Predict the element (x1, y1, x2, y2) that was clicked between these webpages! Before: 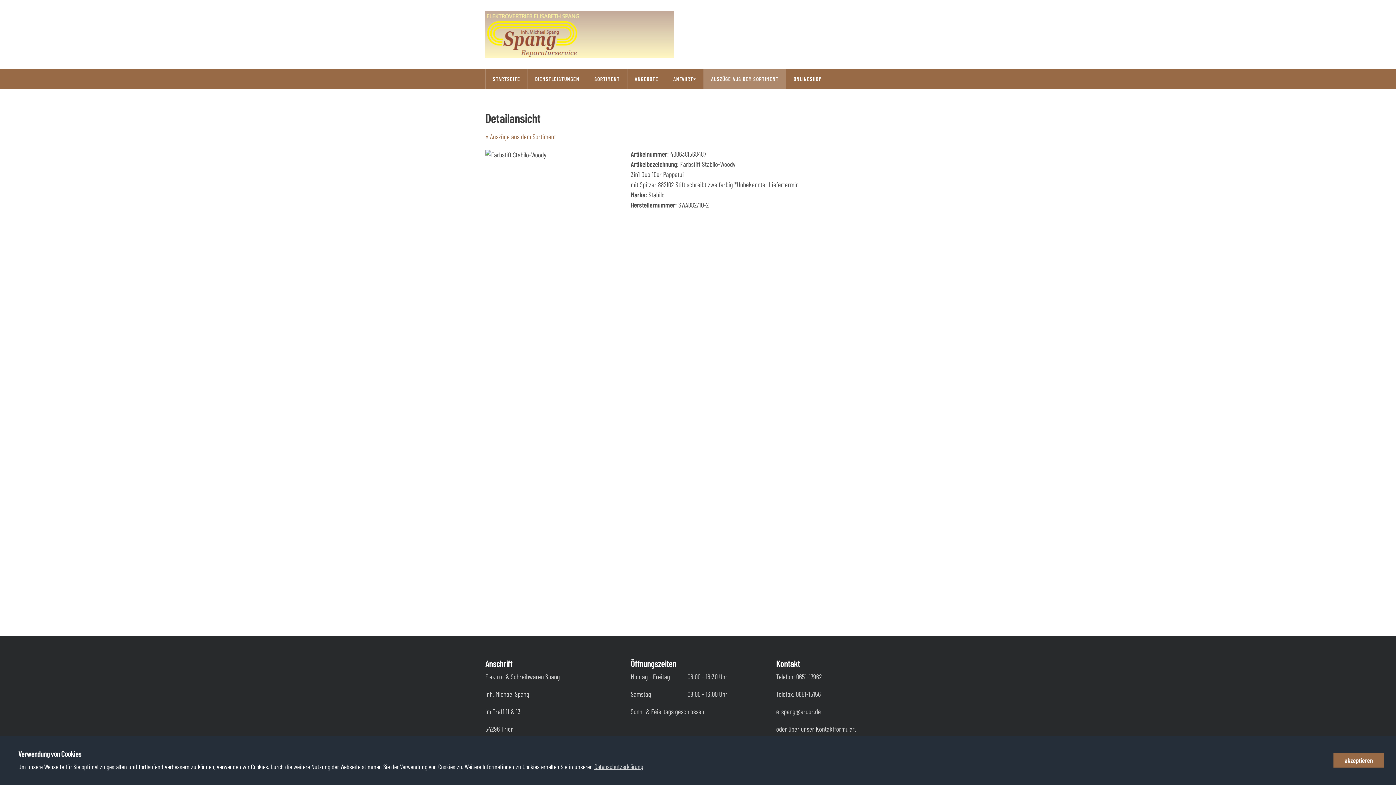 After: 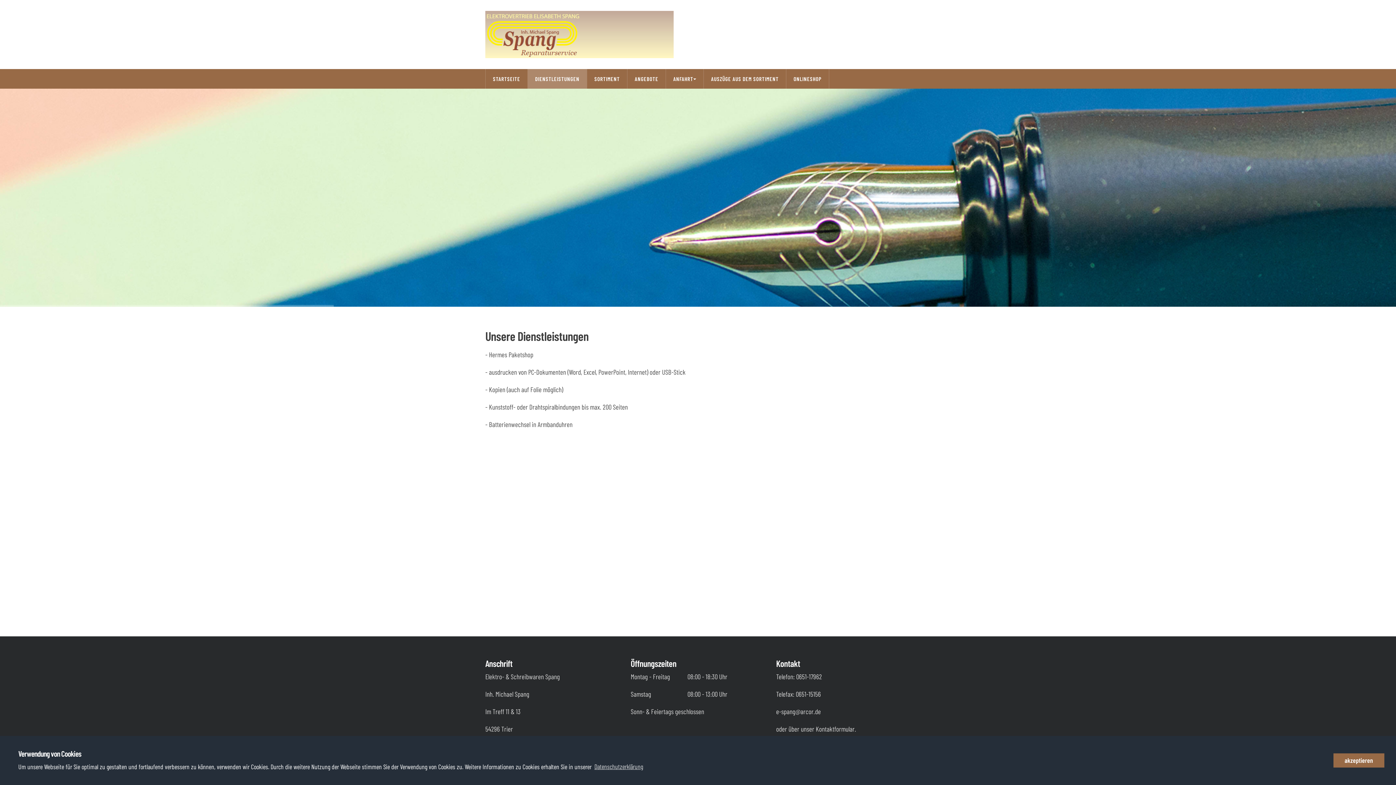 Action: label: DIENSTLEISTUNGEN bbox: (528, 69, 586, 88)